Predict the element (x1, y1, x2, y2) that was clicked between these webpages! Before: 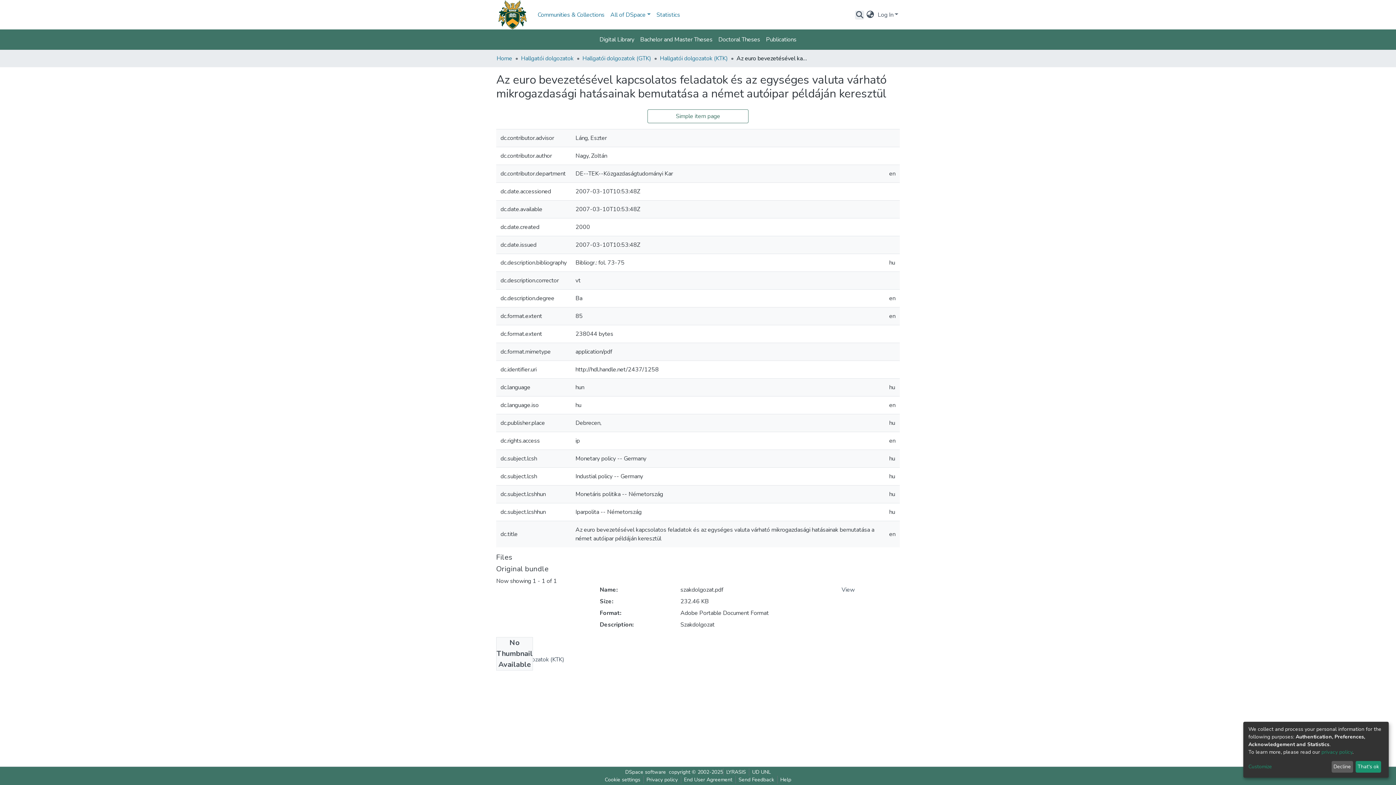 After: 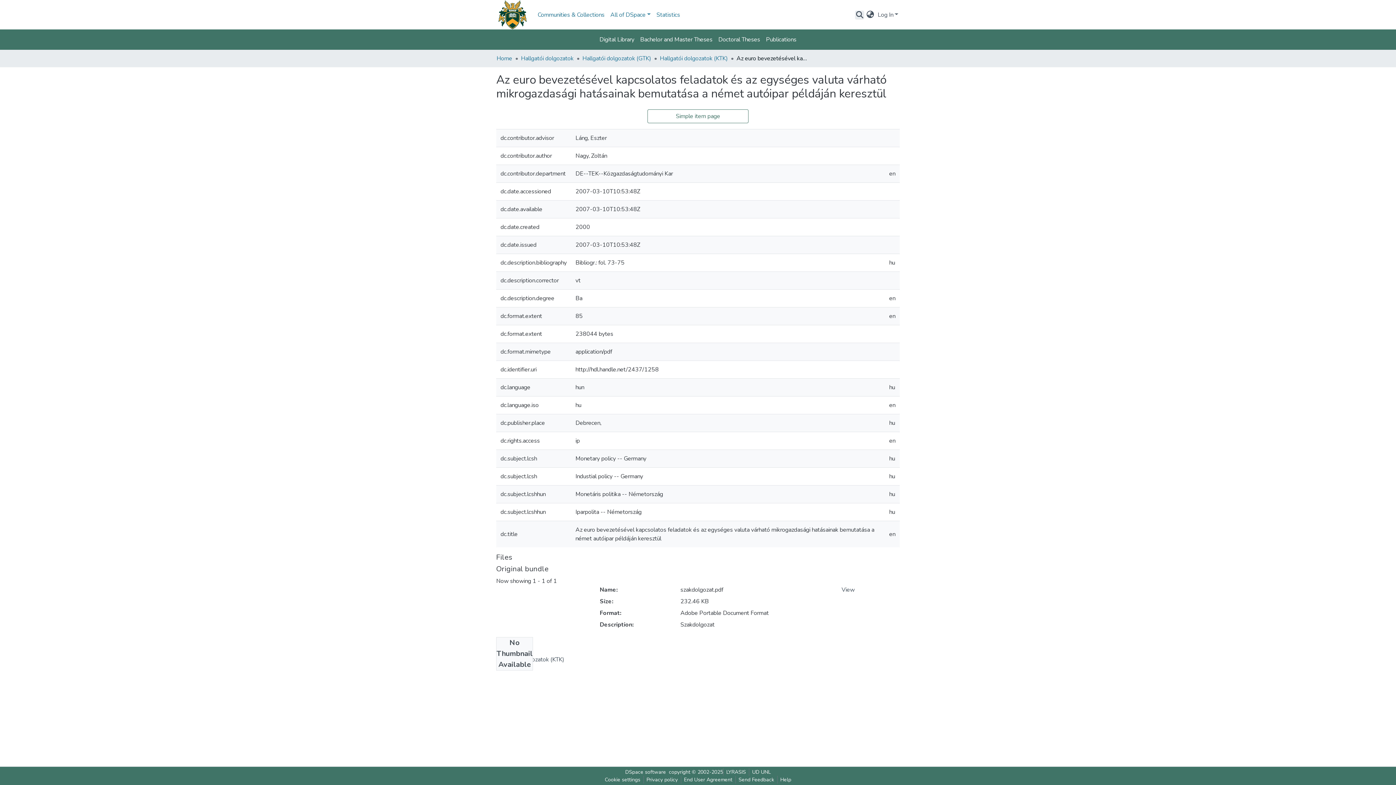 Action: bbox: (1355, 761, 1381, 773) label: That's ok